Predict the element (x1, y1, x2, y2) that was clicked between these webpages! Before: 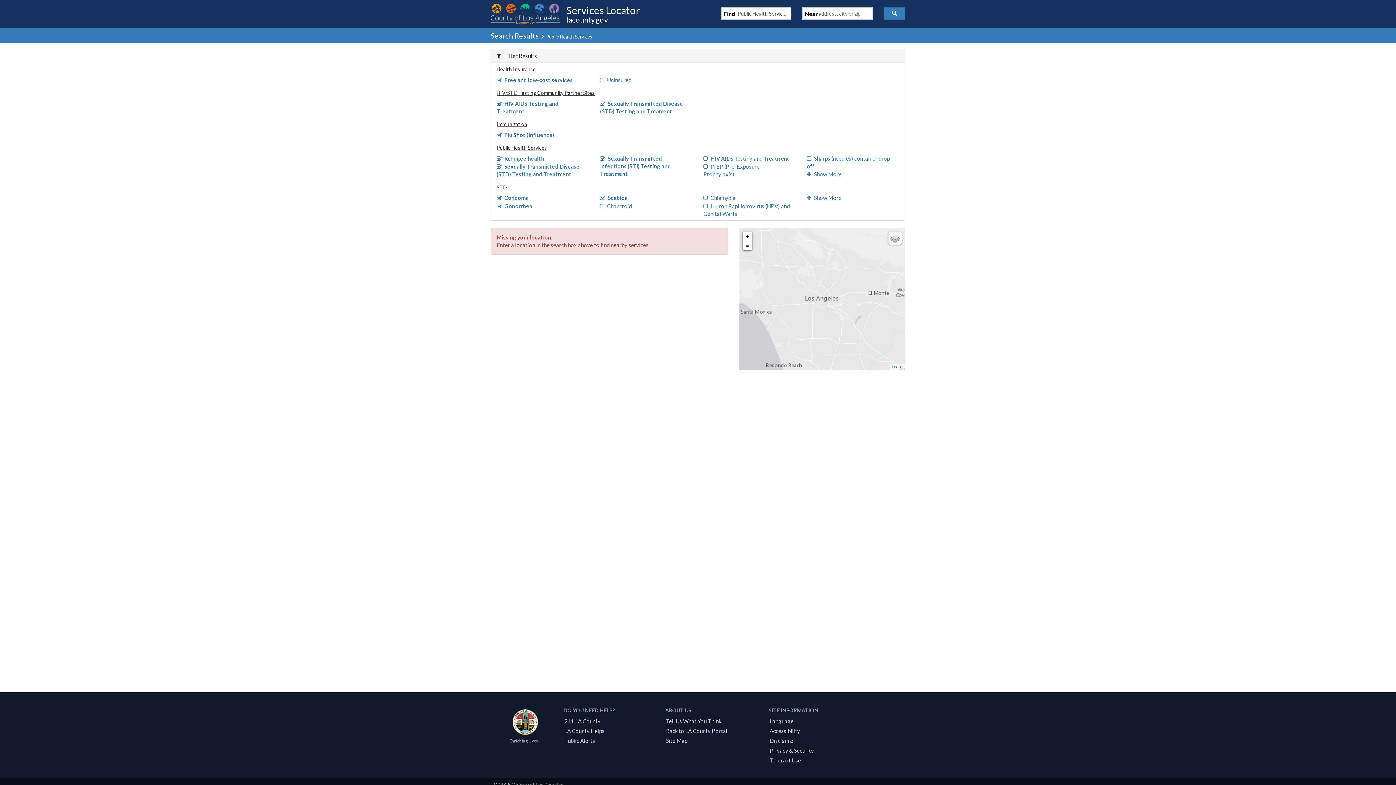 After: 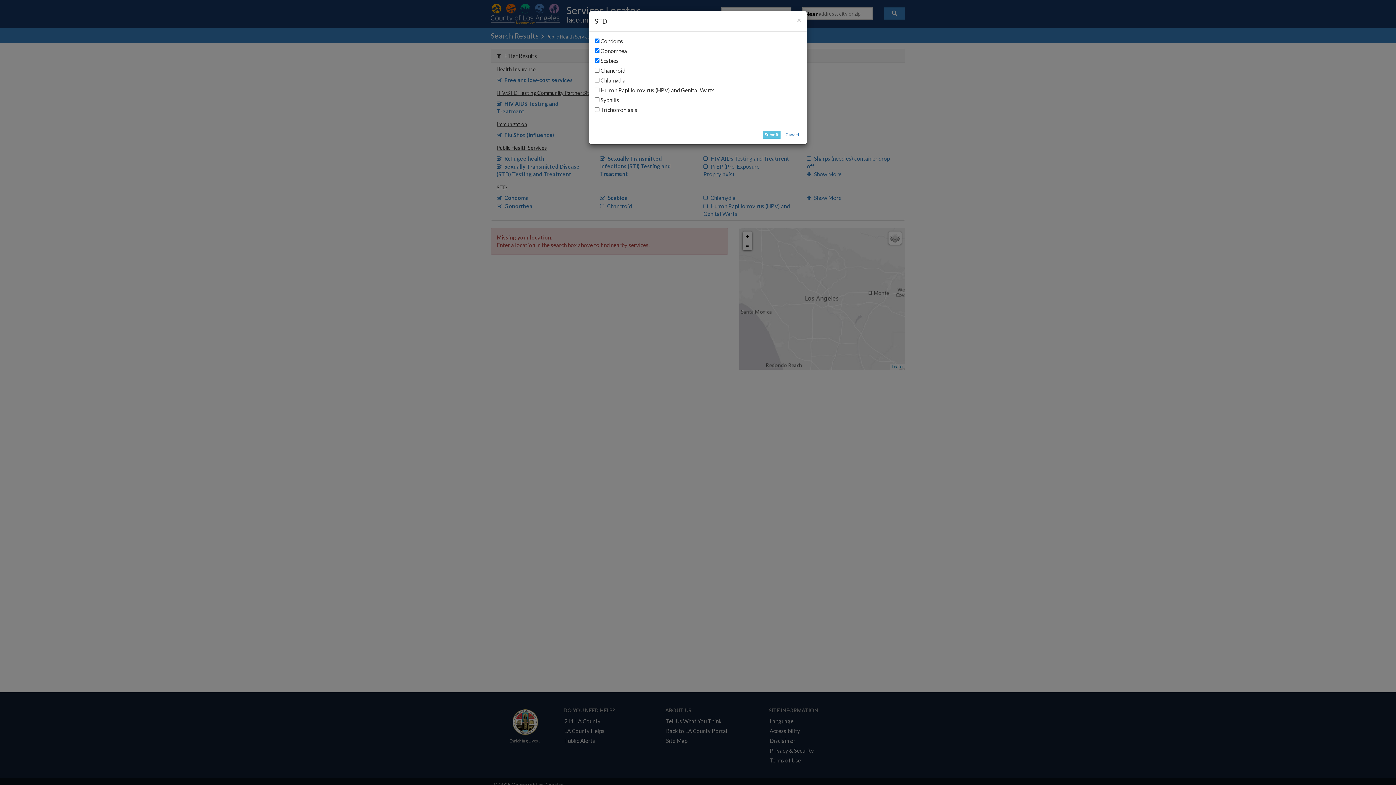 Action: label: Show More bbox: (807, 194, 841, 201)